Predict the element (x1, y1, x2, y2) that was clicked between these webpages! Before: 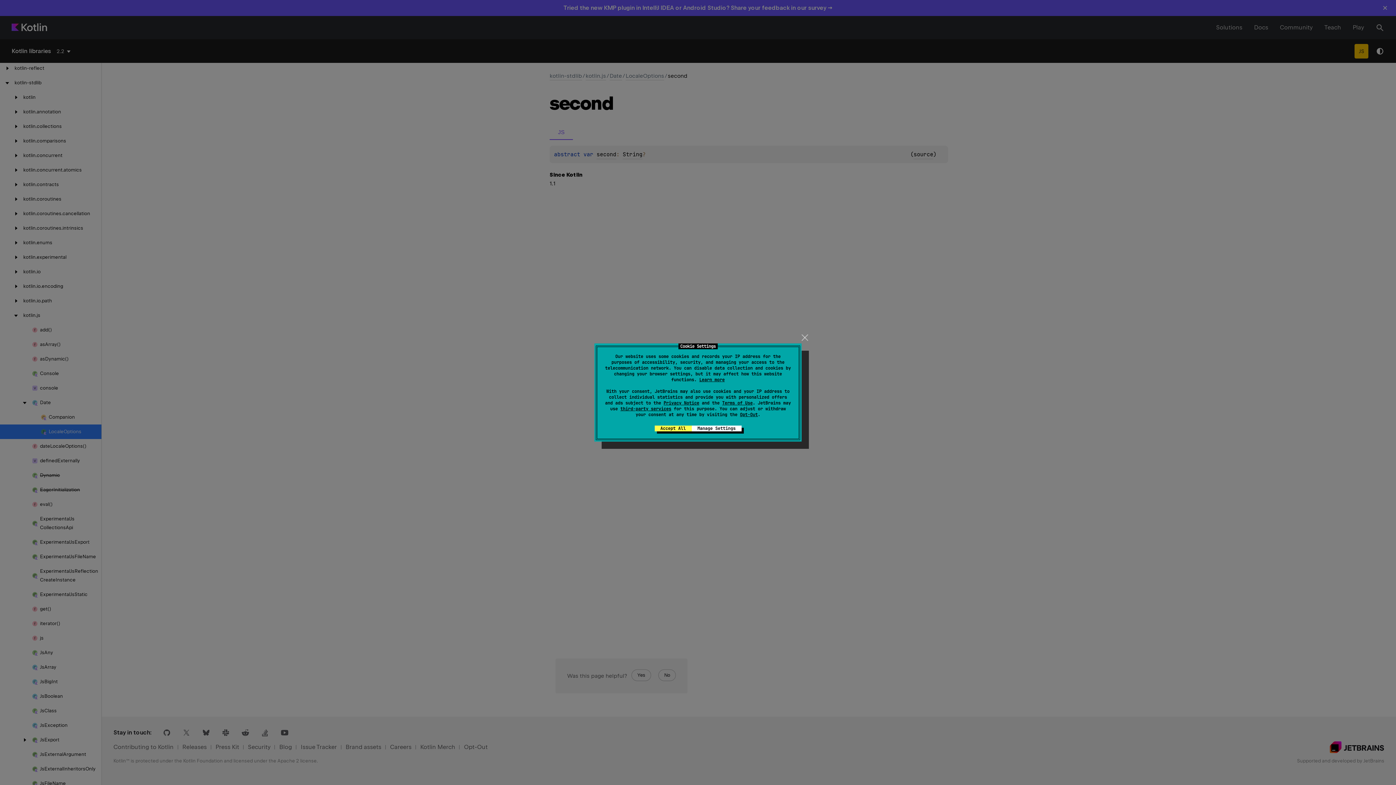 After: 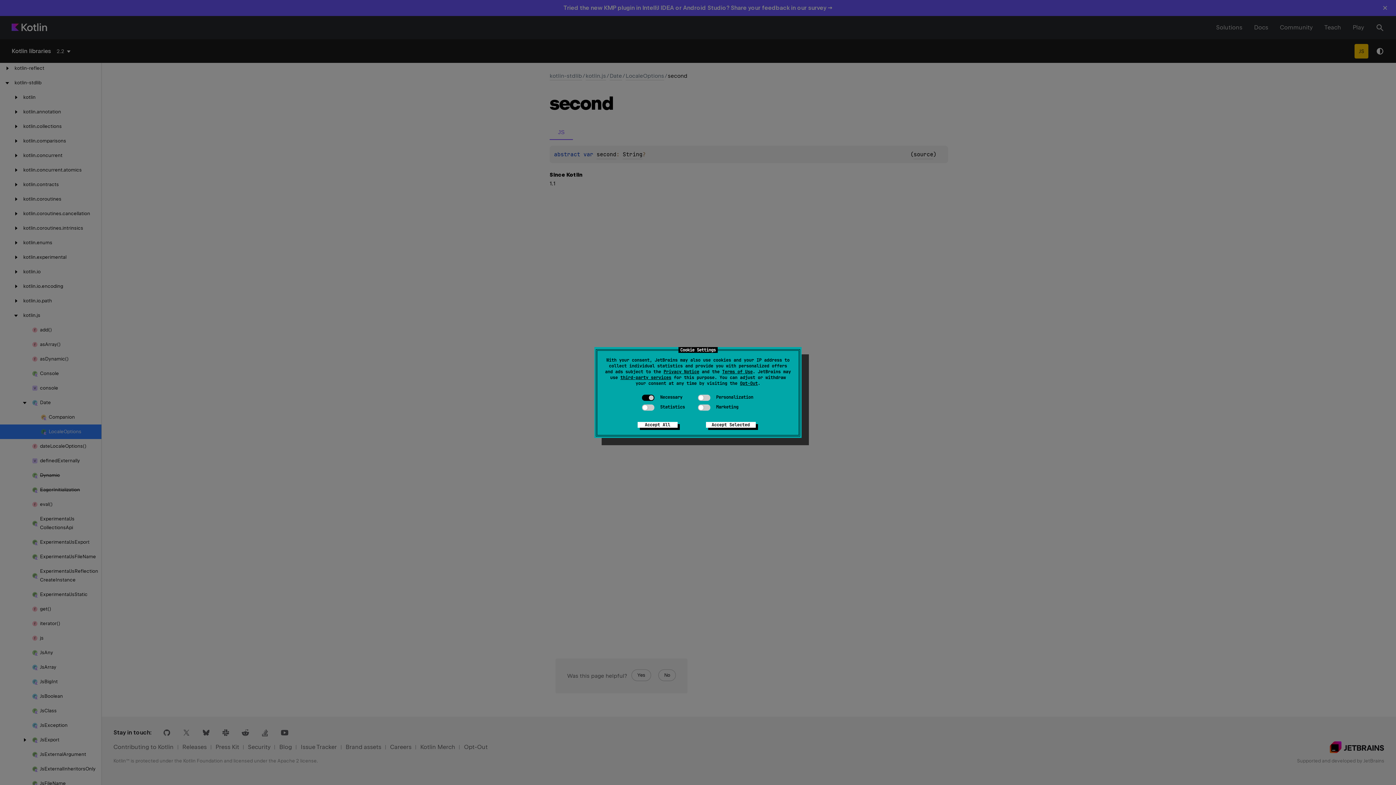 Action: label: Opt-Out bbox: (740, 412, 758, 417)